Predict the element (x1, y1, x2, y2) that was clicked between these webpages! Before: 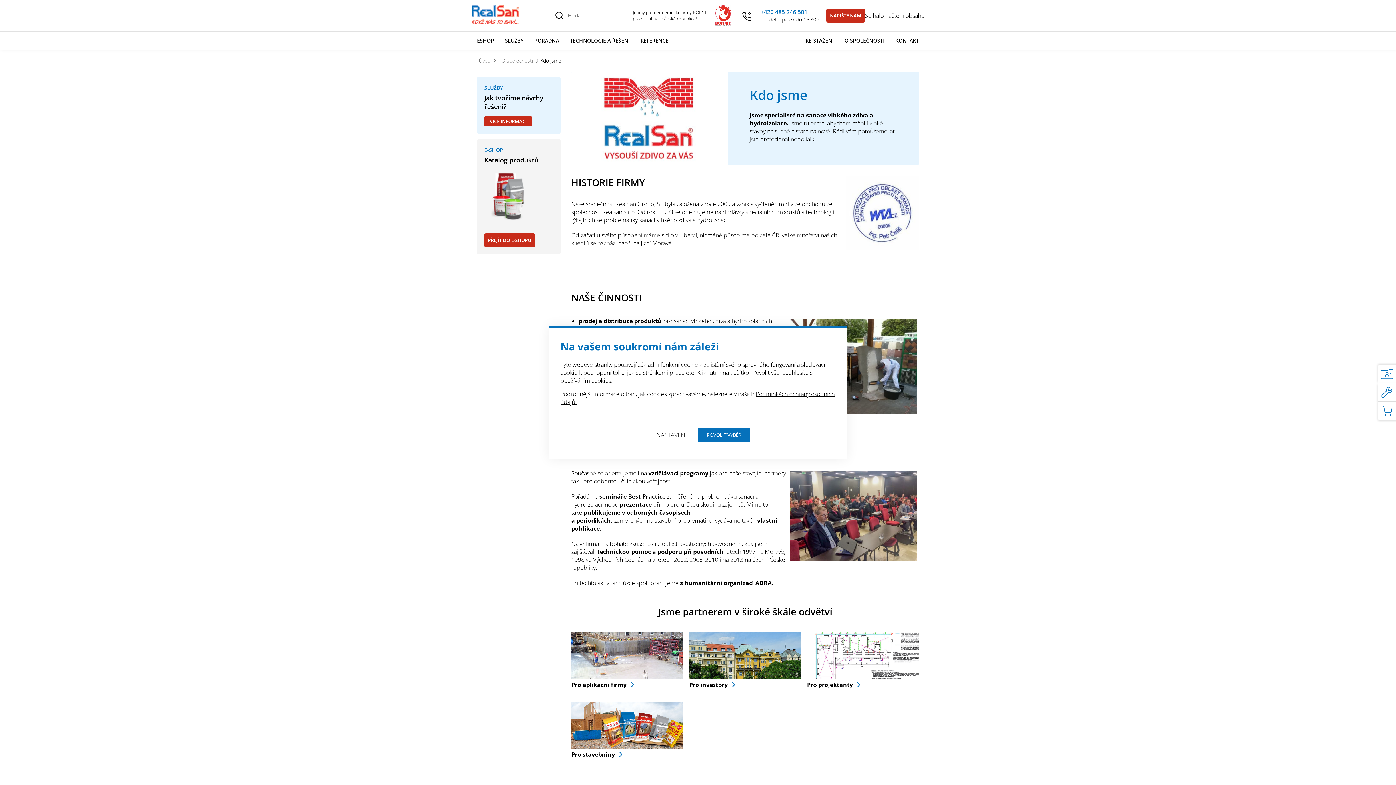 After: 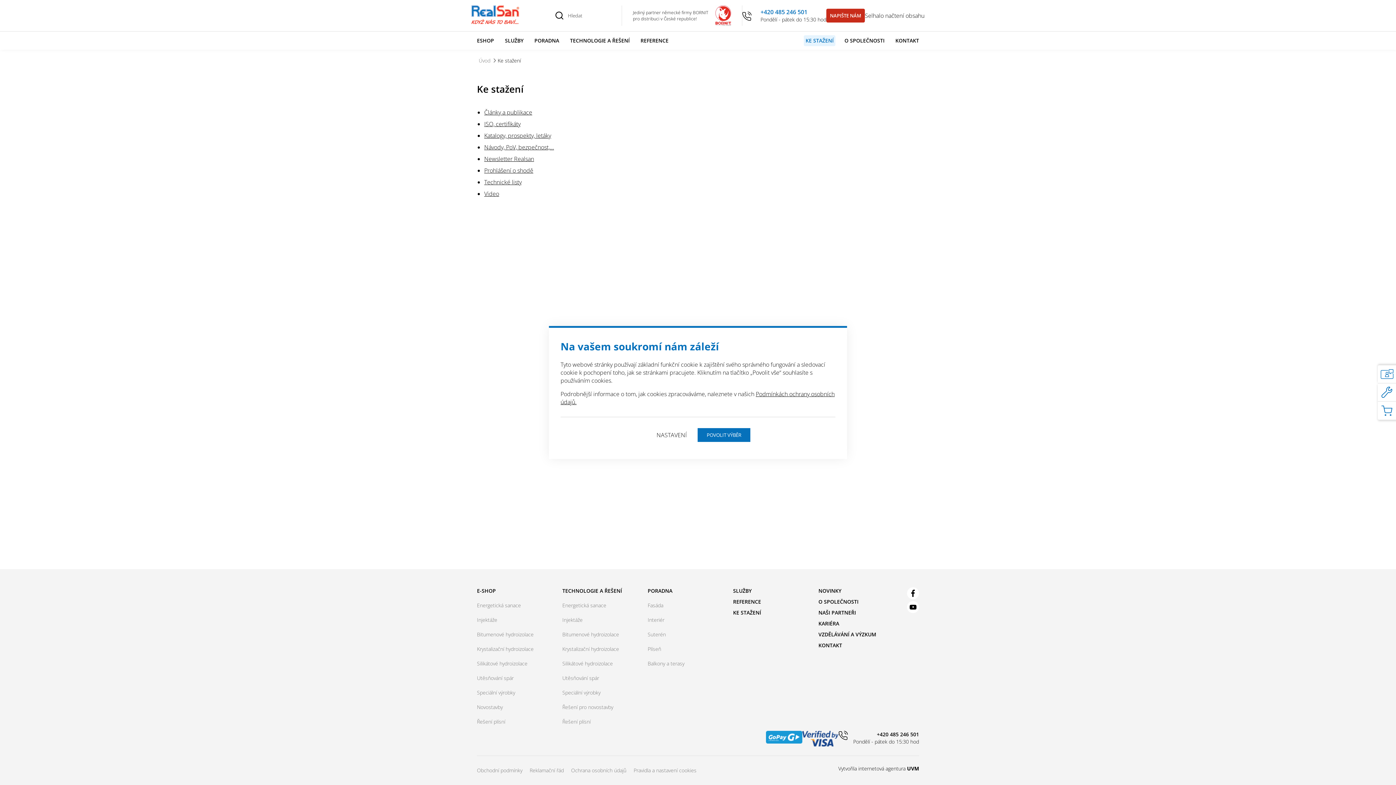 Action: label: KE STAŽENÍ bbox: (804, 35, 835, 46)